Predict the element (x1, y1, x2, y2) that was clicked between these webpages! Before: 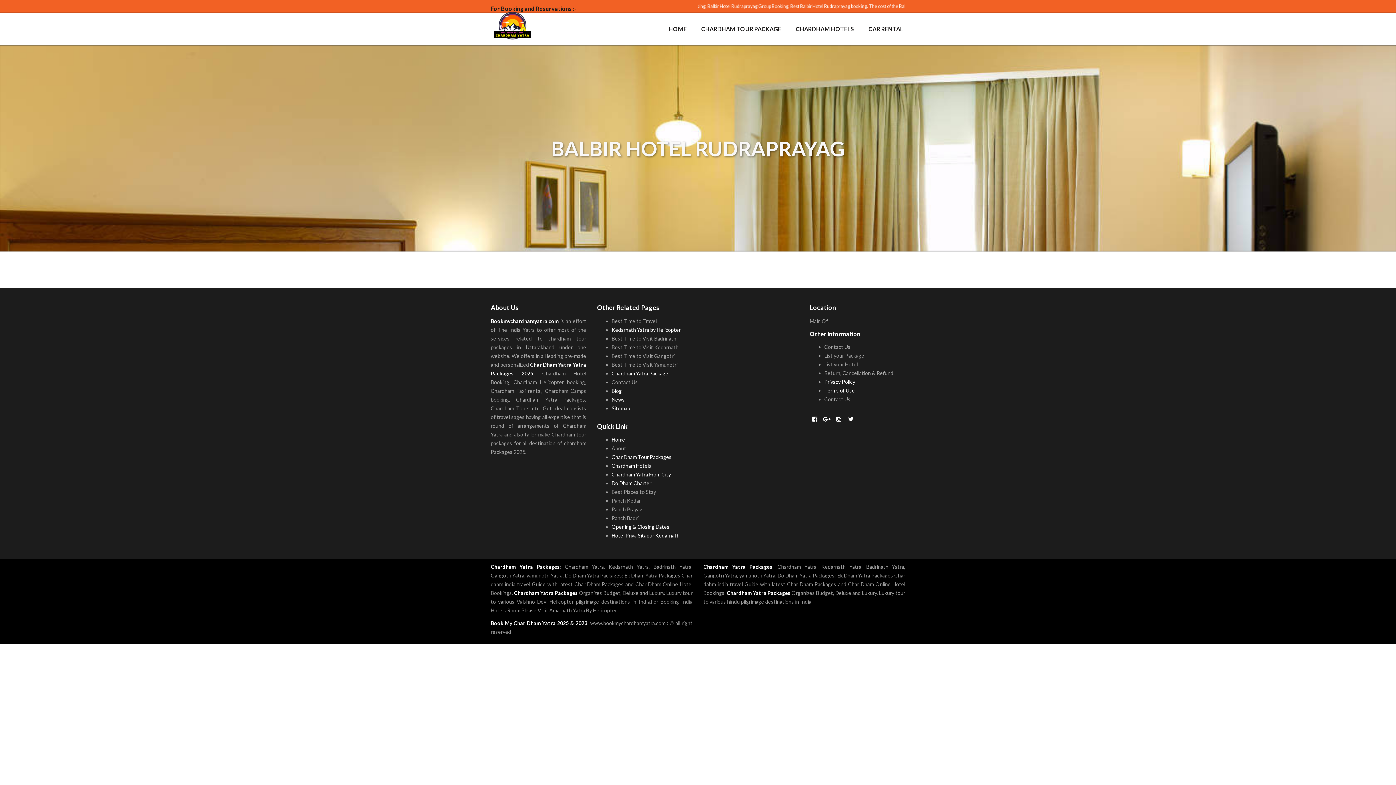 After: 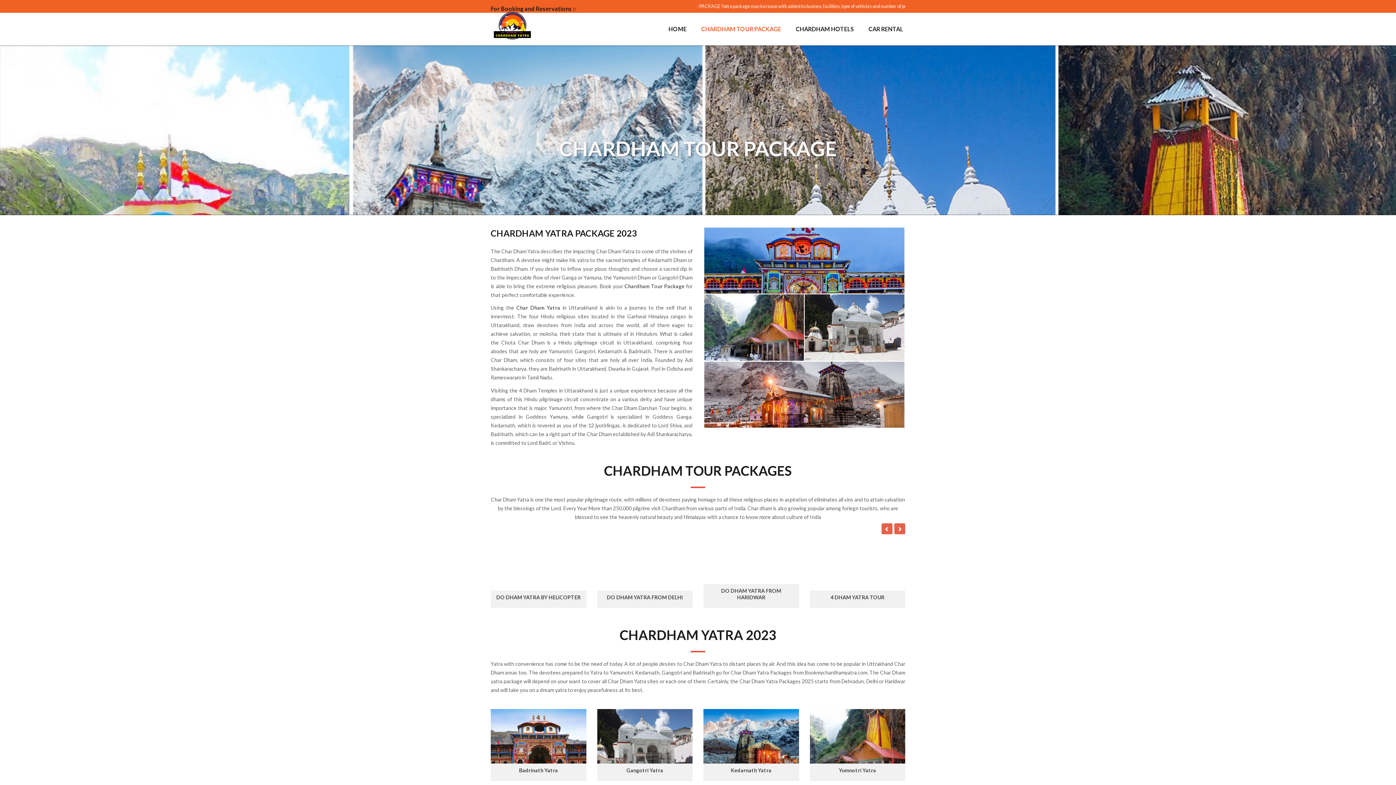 Action: bbox: (611, 454, 671, 460) label: Char Dham Tour Packages